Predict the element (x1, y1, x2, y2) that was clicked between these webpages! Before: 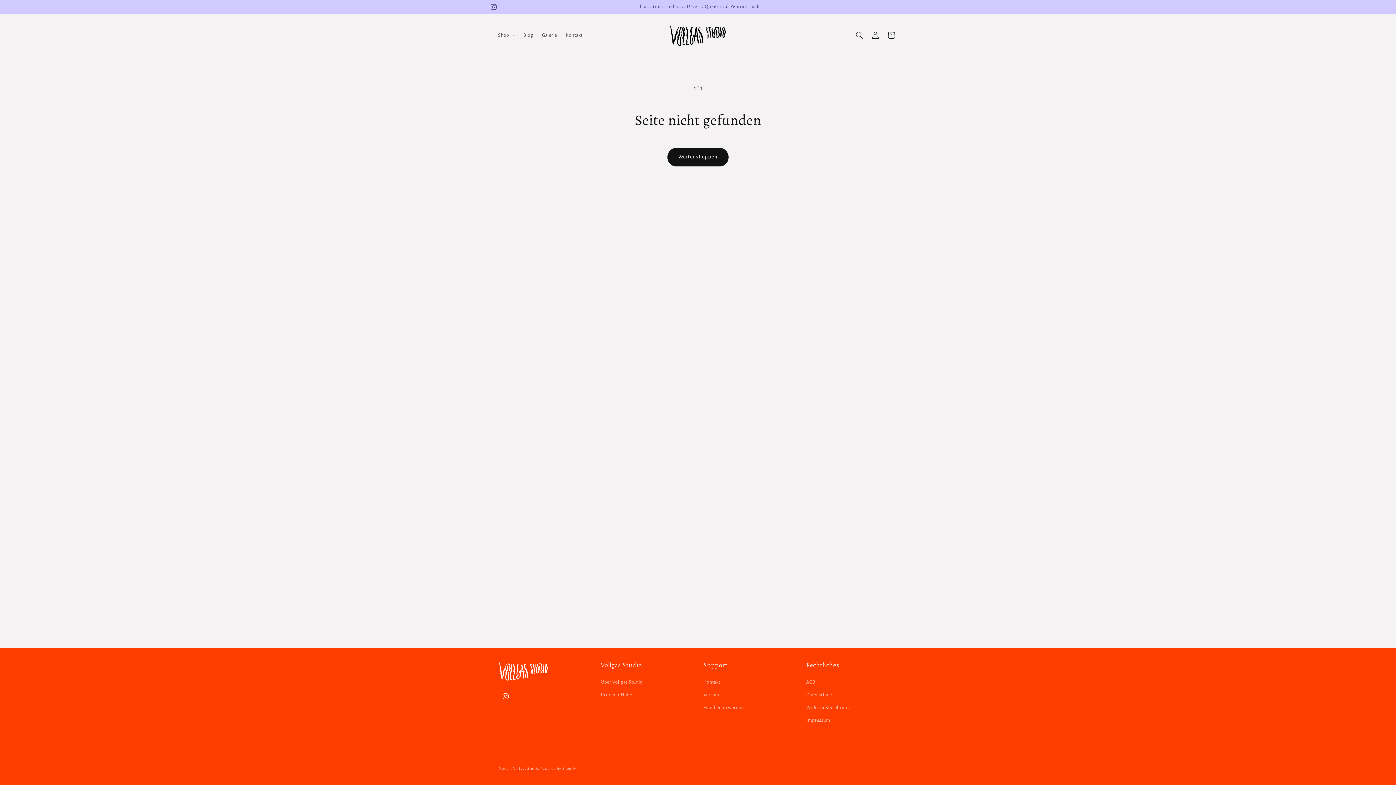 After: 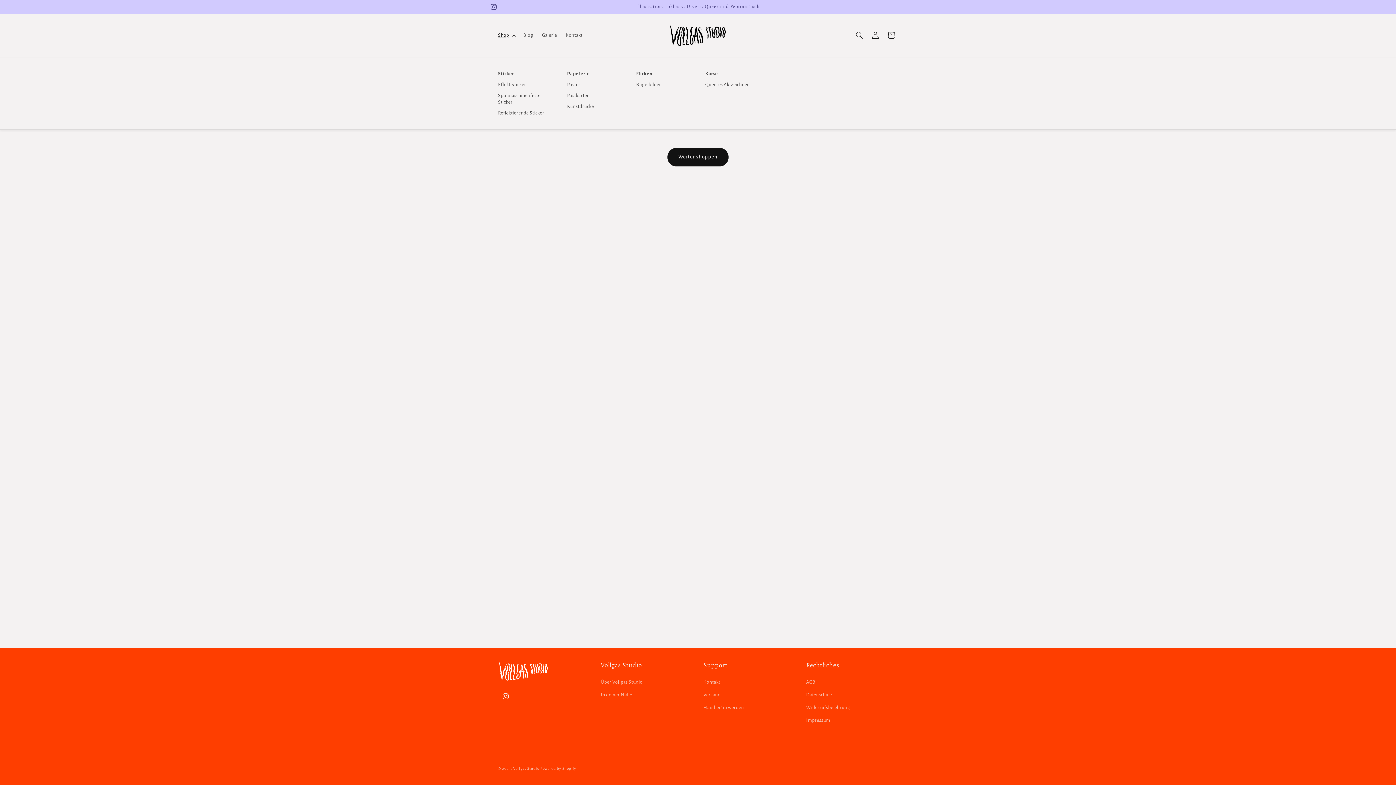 Action: bbox: (493, 27, 519, 43) label: Shop